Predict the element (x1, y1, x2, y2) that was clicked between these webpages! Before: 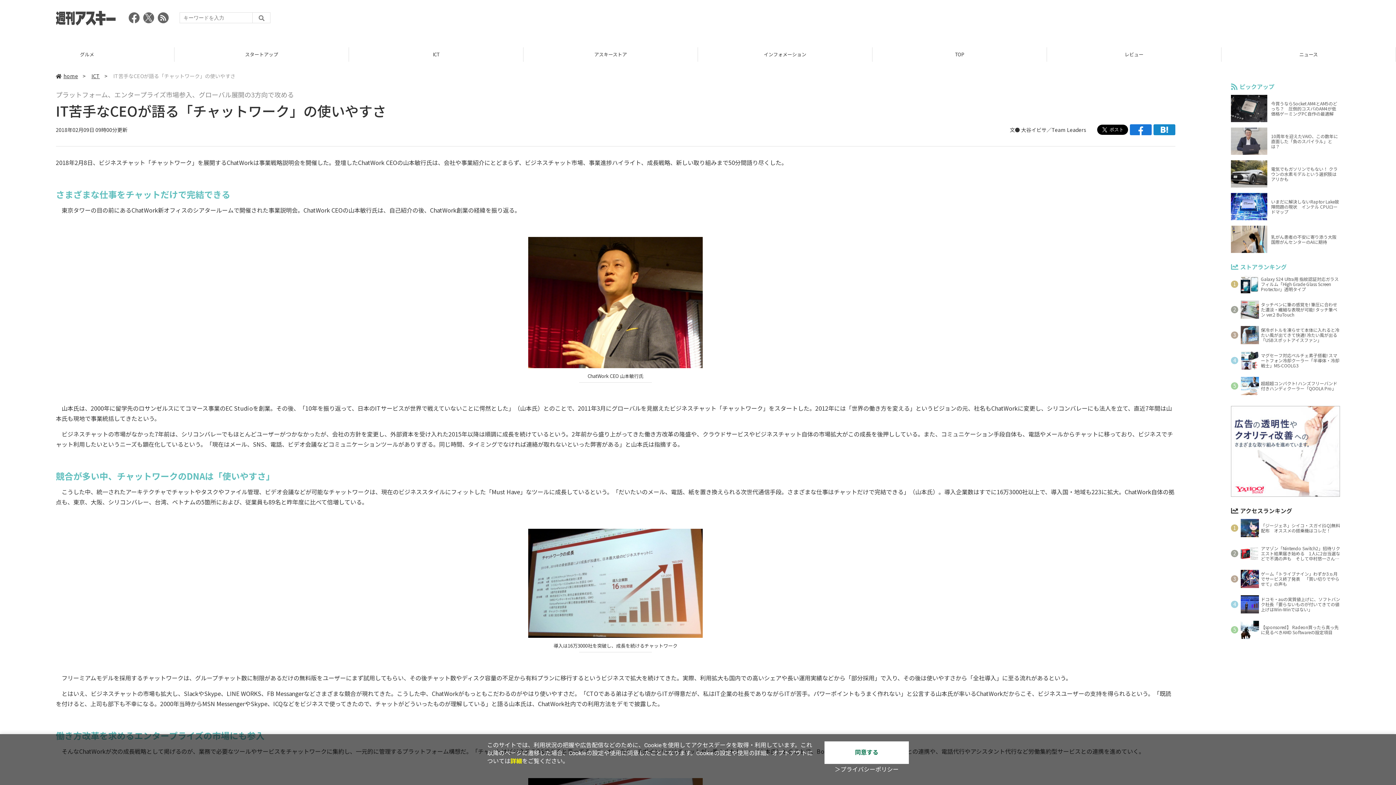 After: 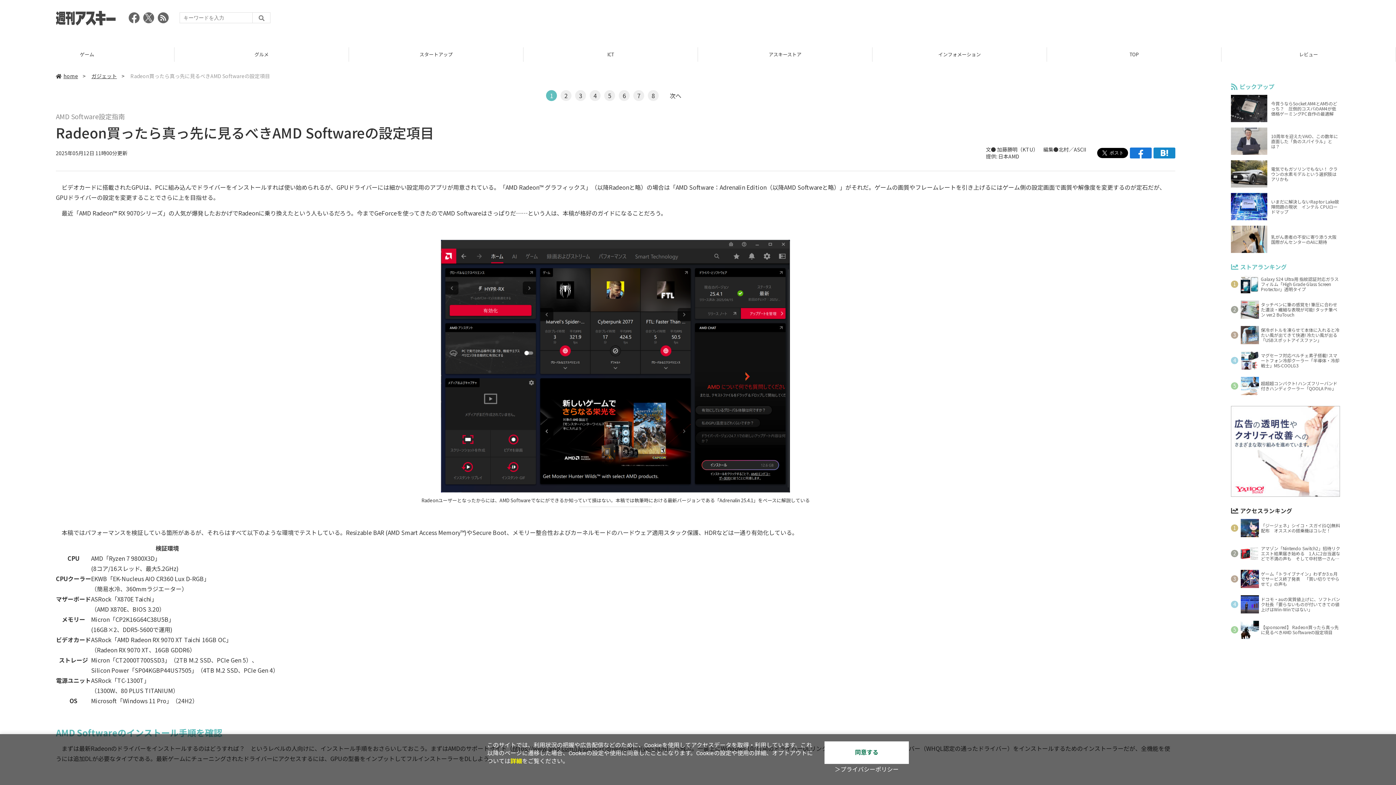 Action: bbox: (1231, 621, 1340, 639) label: 【sponsored】 Radeon買ったら真っ先に見るべきAMD Softwareの設定項目